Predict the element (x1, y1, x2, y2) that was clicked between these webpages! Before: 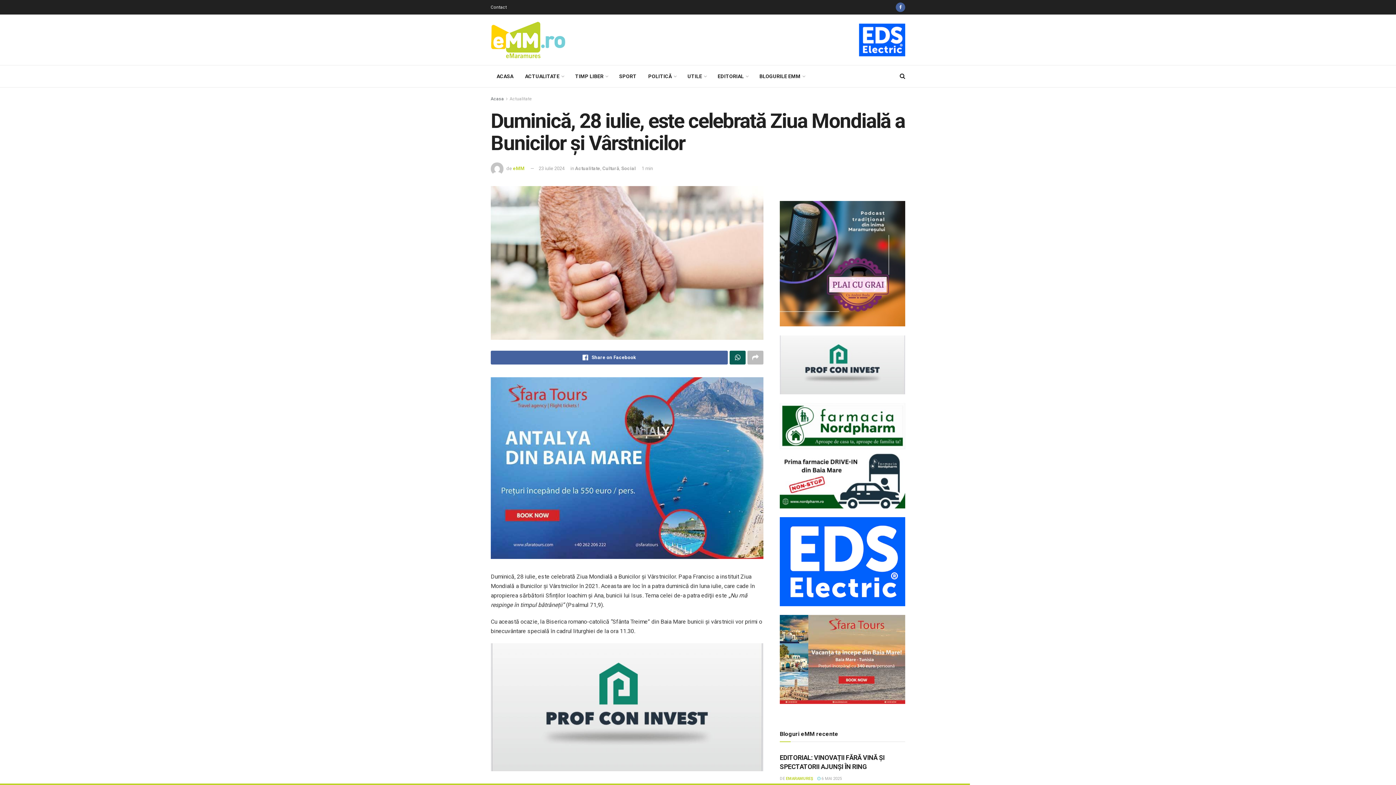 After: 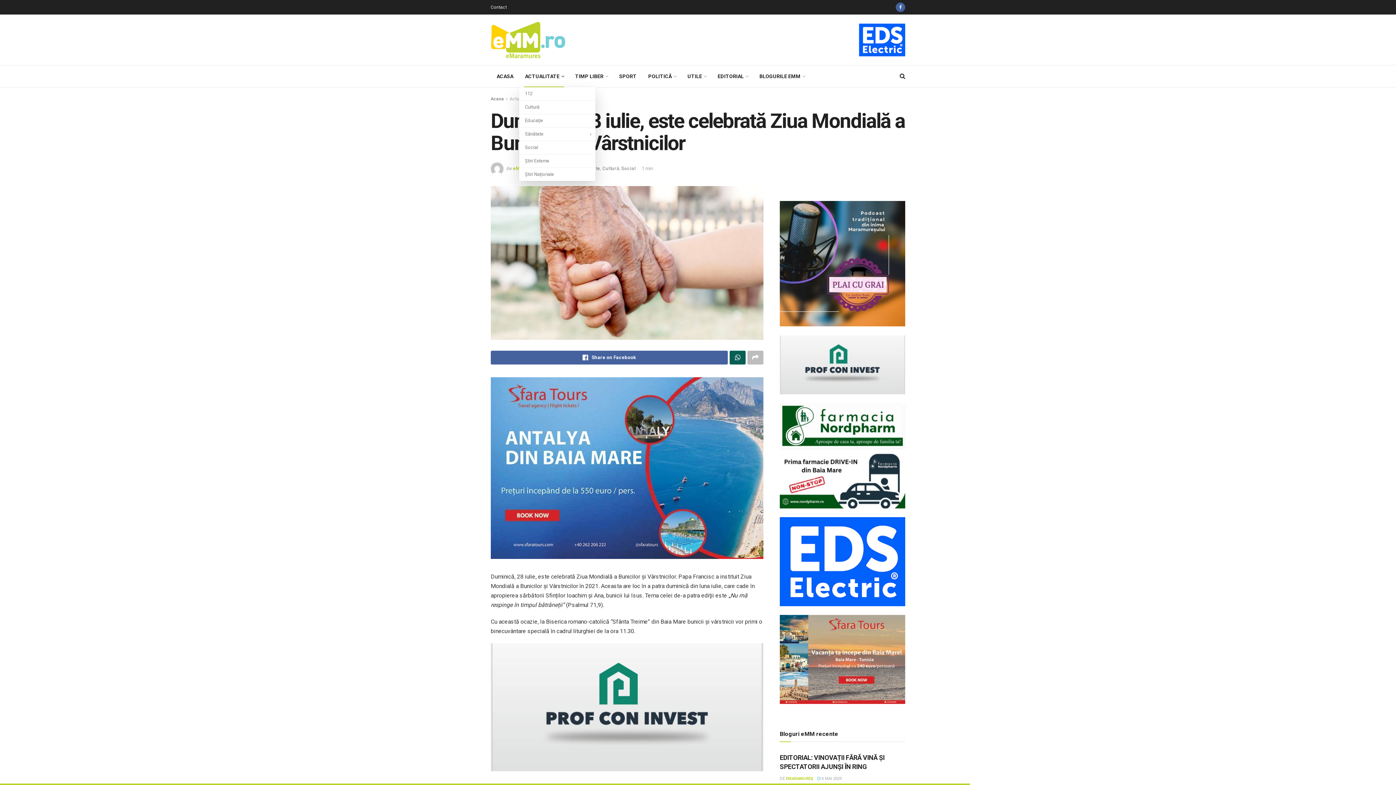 Action: bbox: (519, 65, 569, 87) label: ACTUALITATE